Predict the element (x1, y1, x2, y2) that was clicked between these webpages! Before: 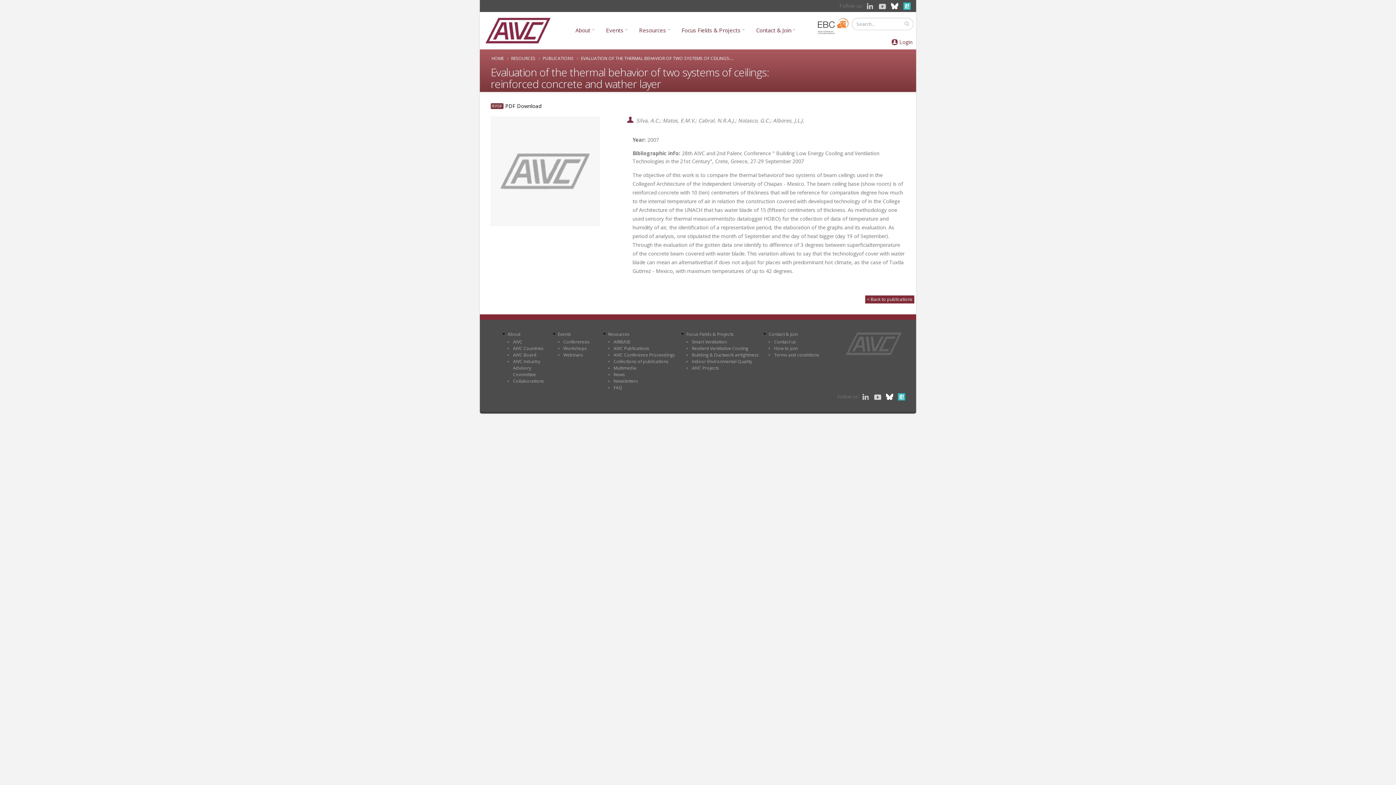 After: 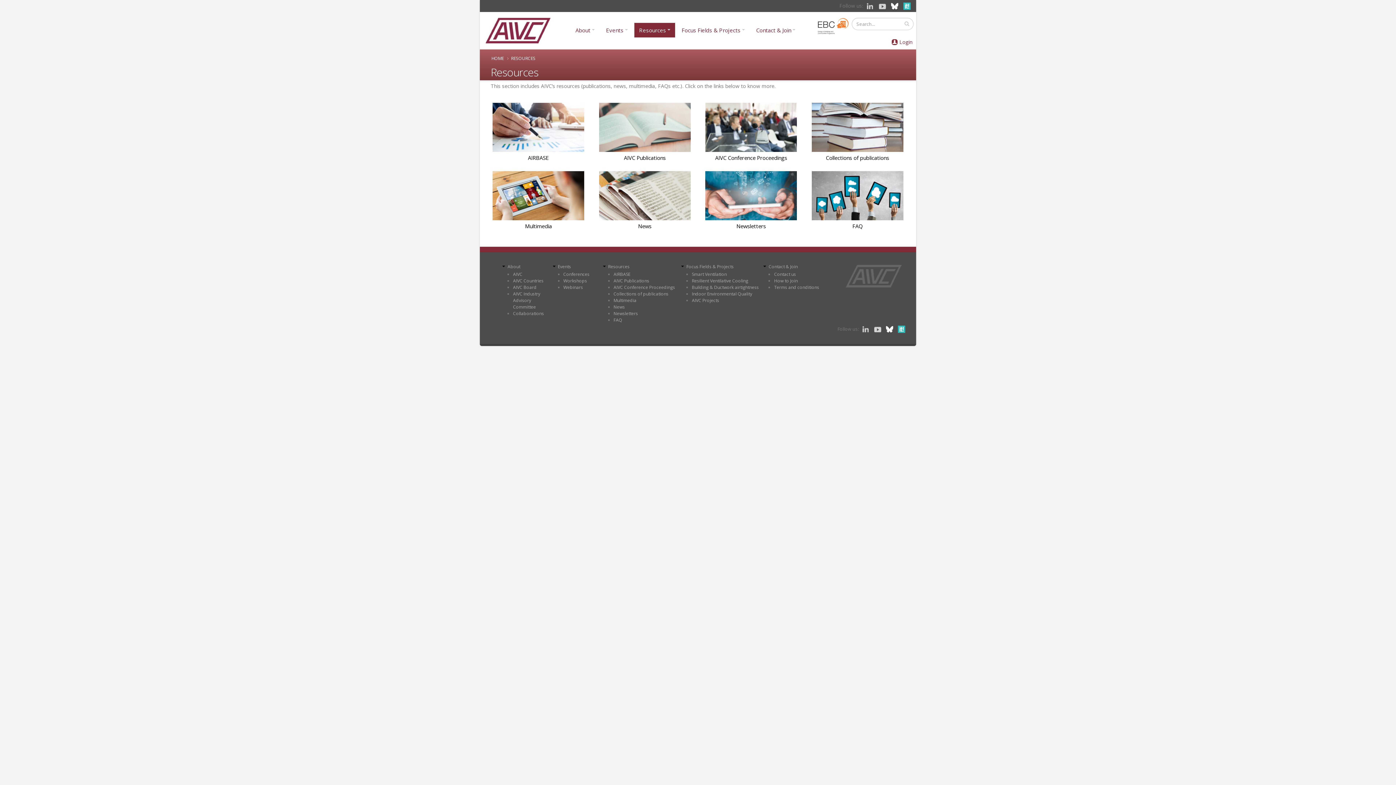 Action: bbox: (608, 331, 629, 337) label: Resources